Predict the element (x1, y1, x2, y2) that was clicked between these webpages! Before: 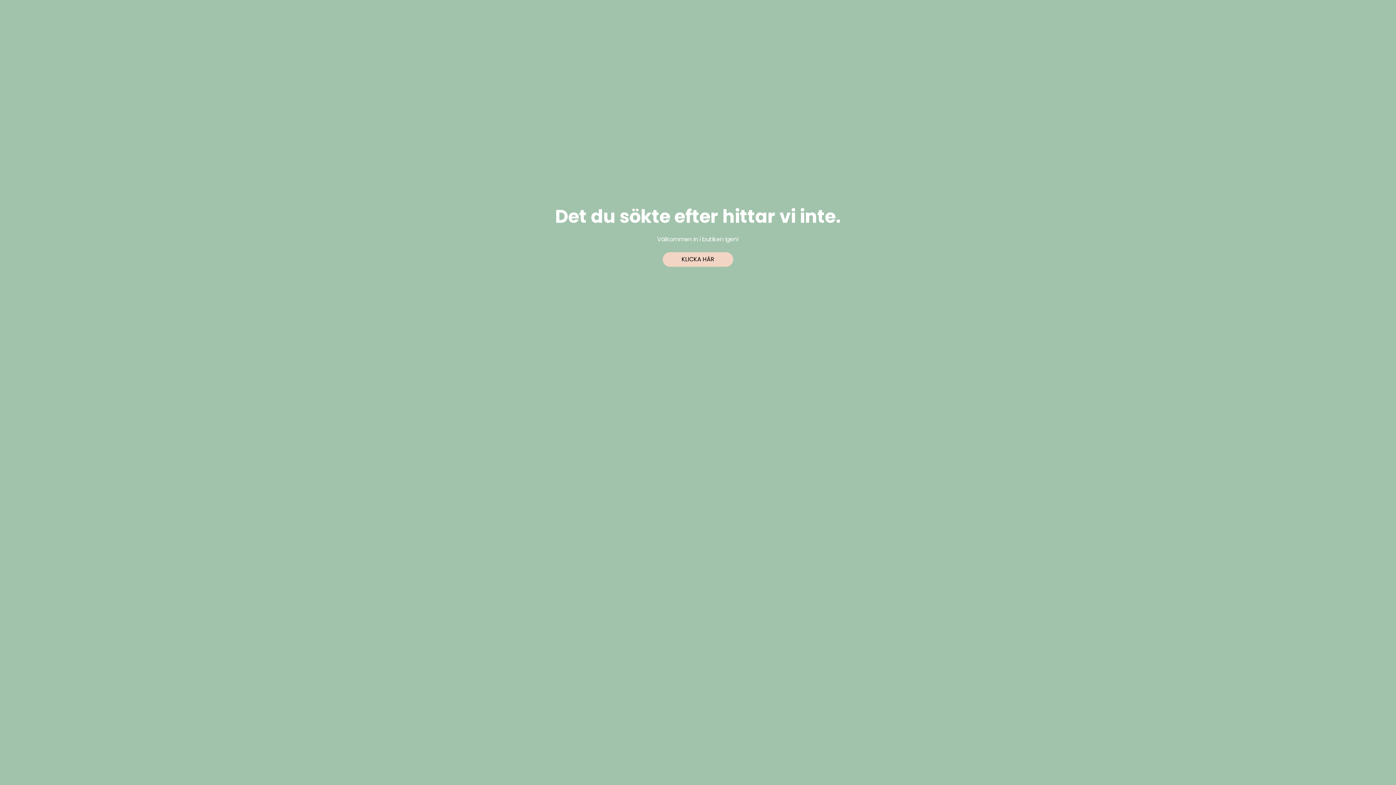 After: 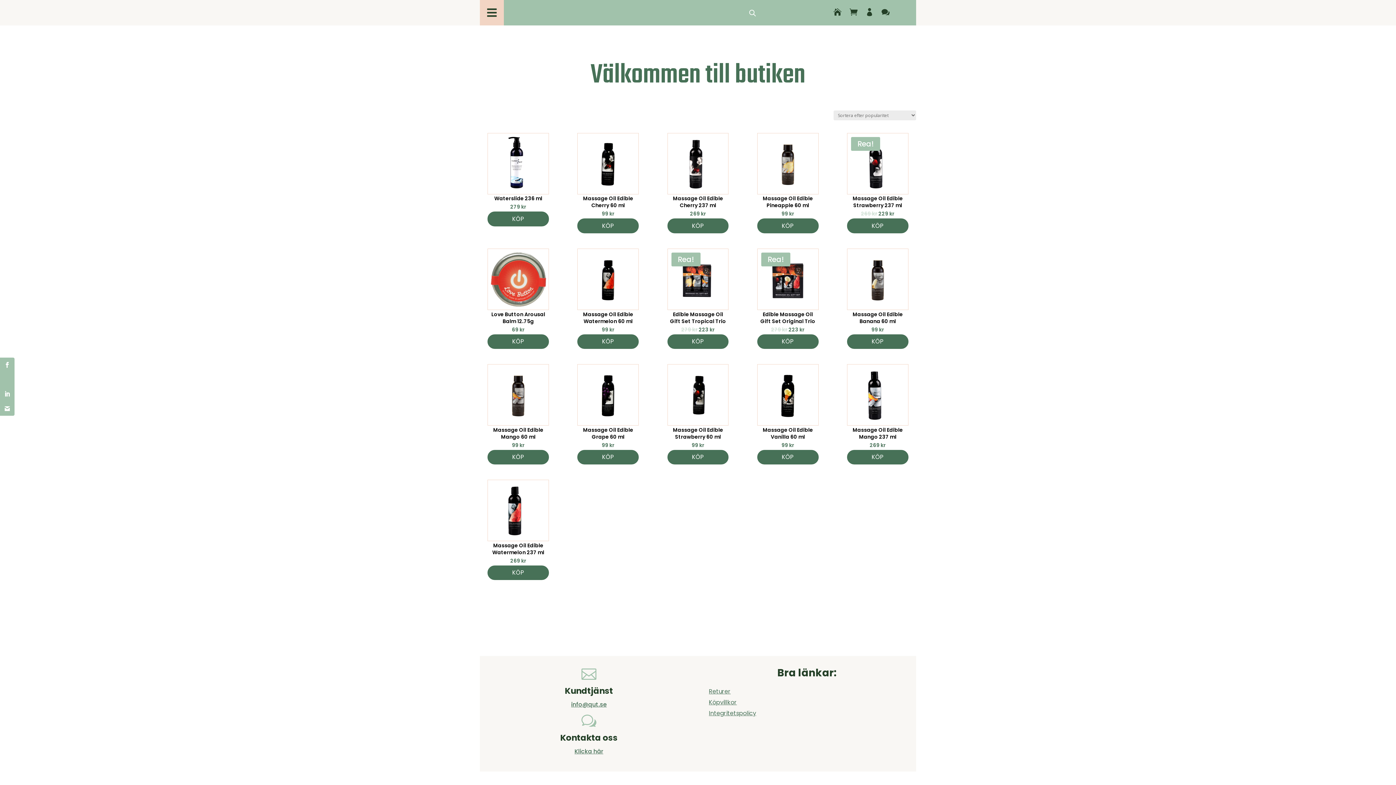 Action: bbox: (662, 252, 733, 266) label: KLICKA HÄR